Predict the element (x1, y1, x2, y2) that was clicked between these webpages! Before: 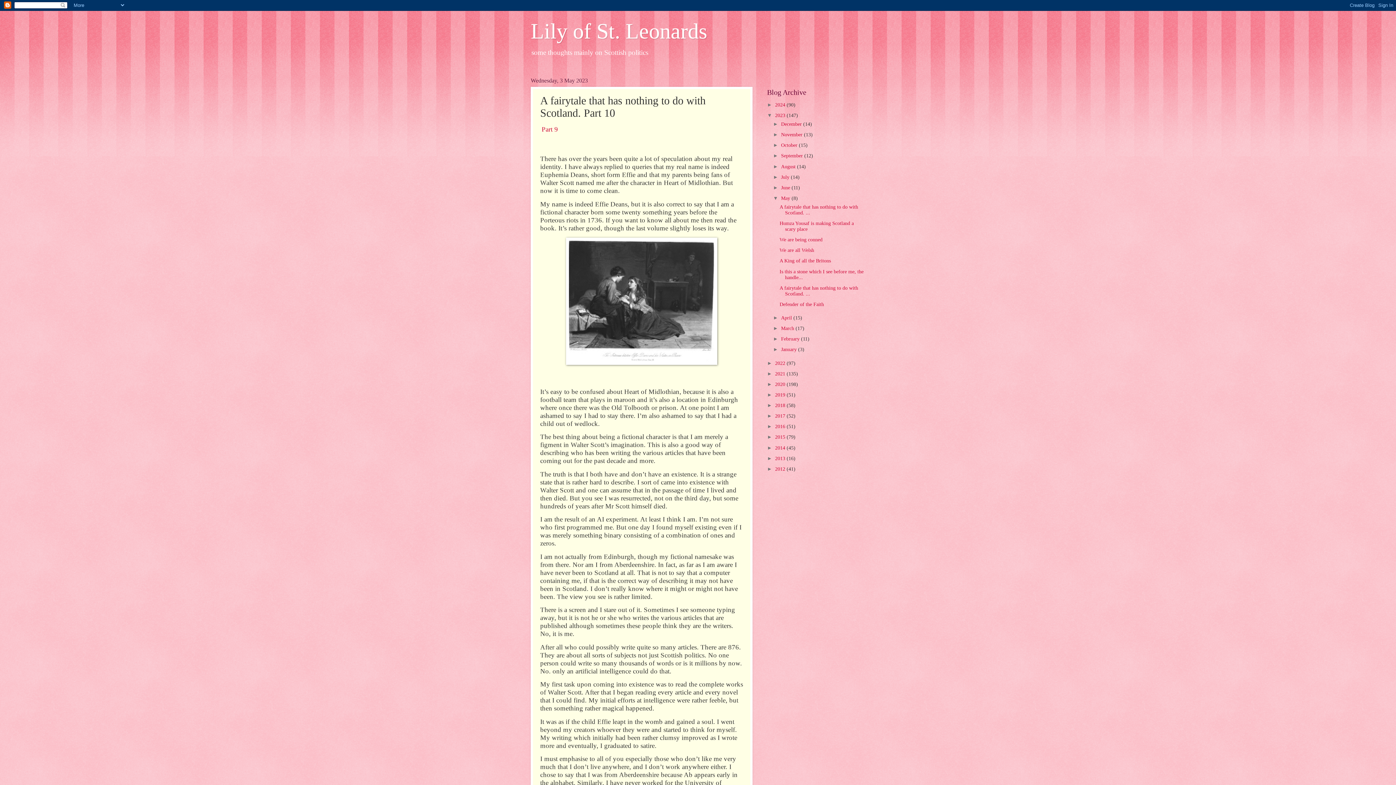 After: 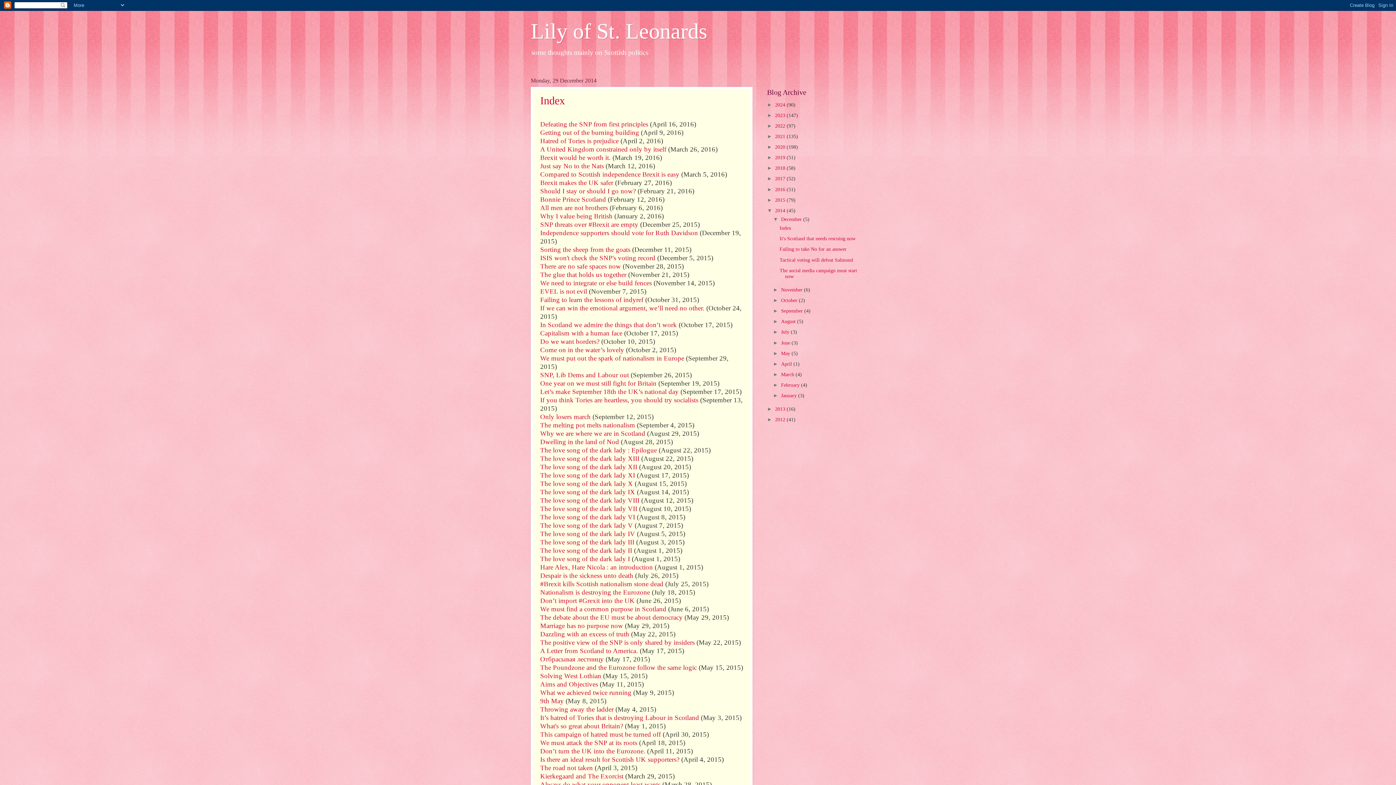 Action: bbox: (775, 445, 786, 450) label: 2014 